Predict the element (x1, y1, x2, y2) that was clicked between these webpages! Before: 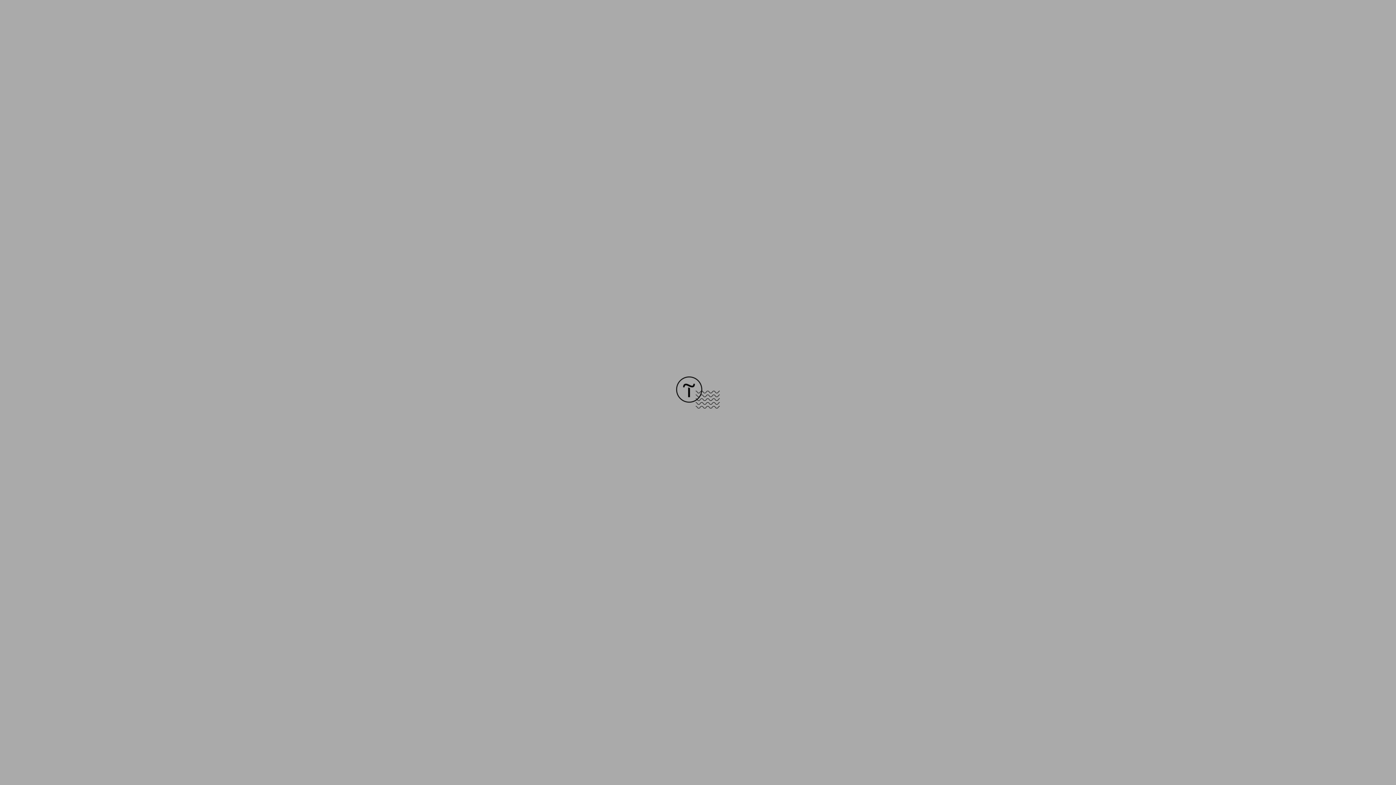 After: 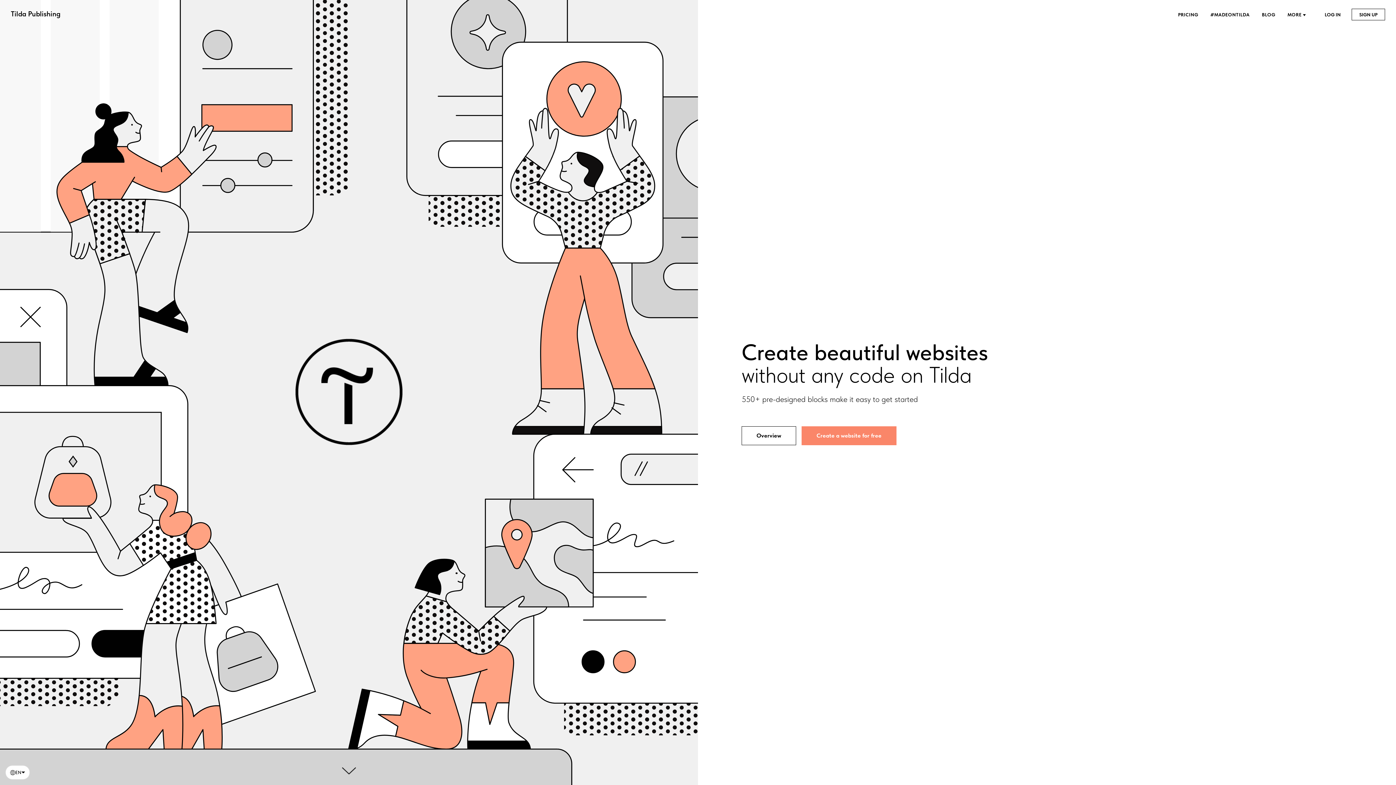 Action: bbox: (676, 403, 720, 409)